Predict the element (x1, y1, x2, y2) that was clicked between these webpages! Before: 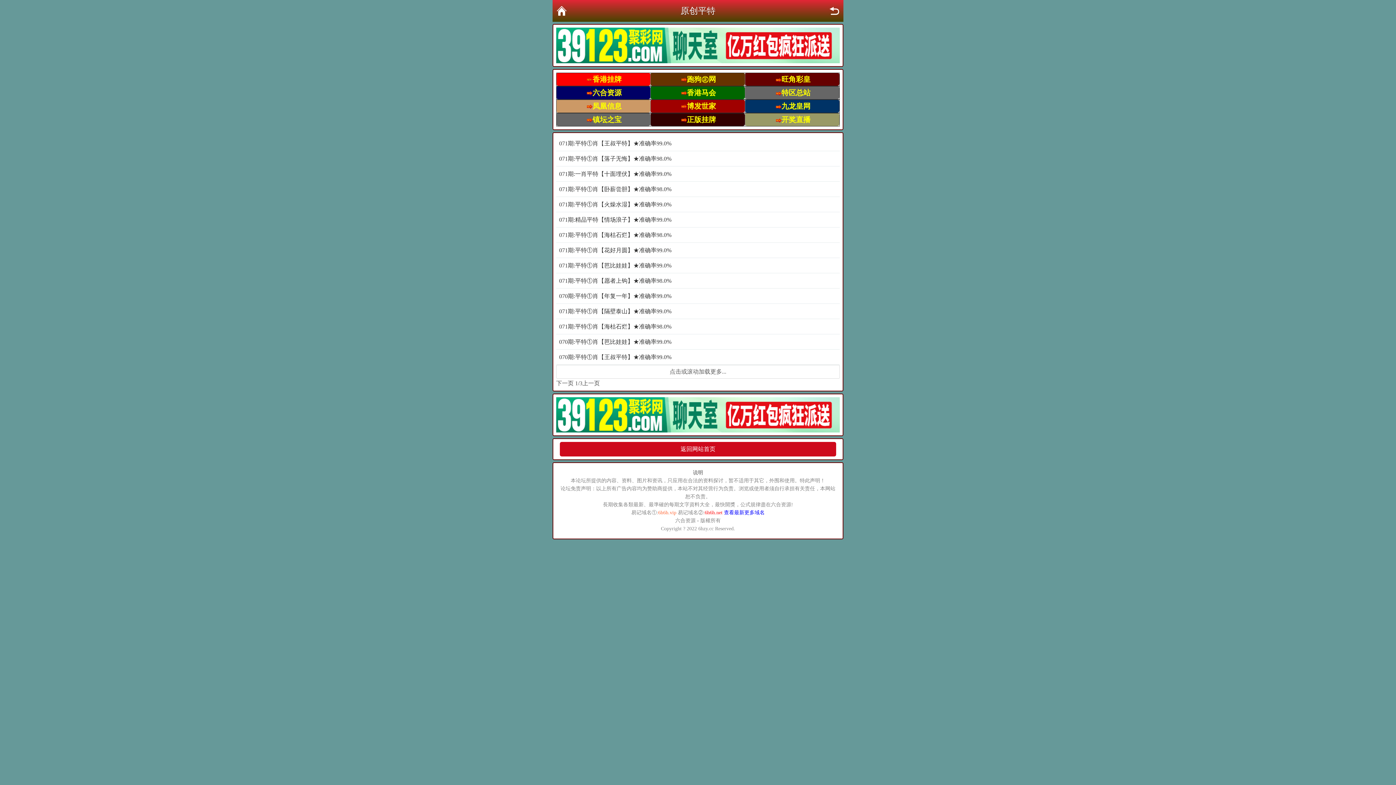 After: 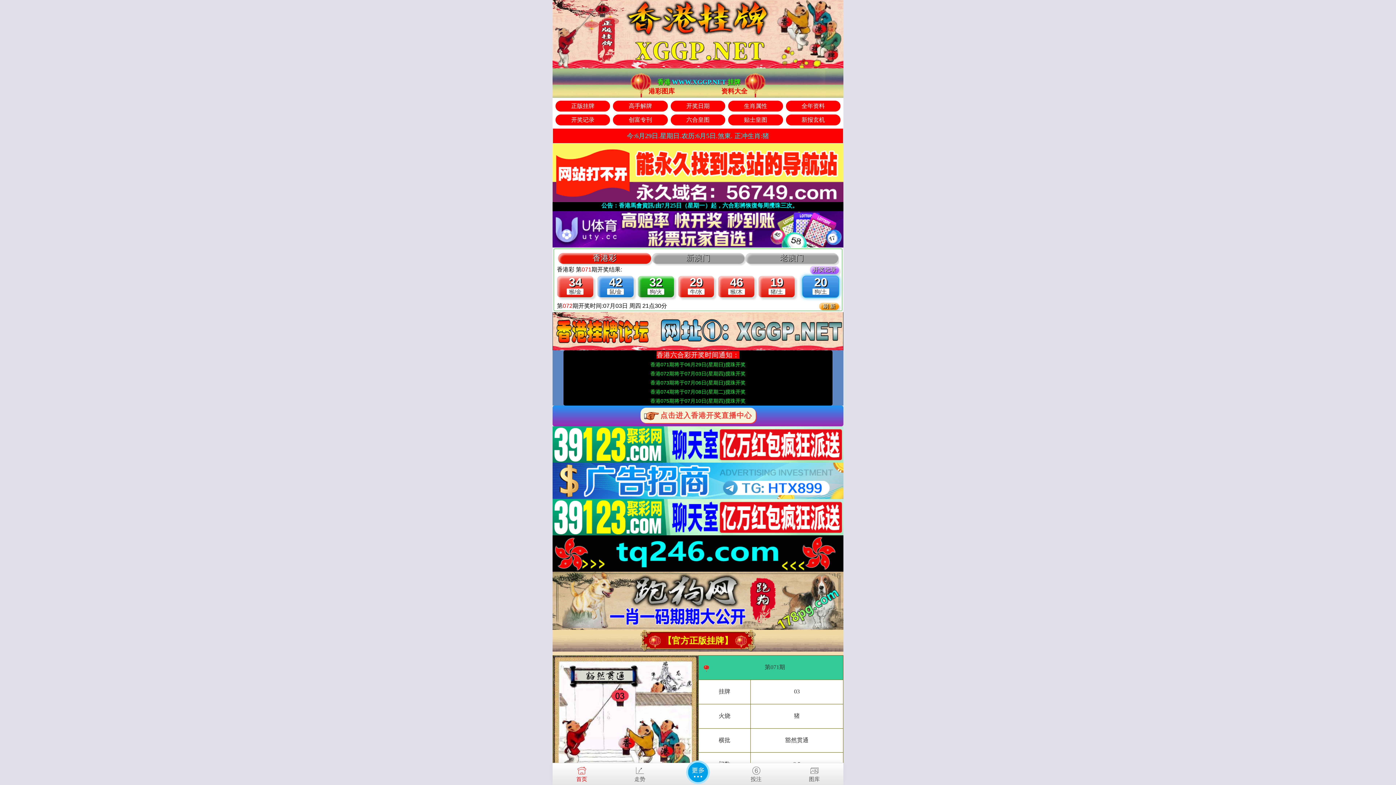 Action: label: 香港挂牌 bbox: (592, 75, 621, 83)